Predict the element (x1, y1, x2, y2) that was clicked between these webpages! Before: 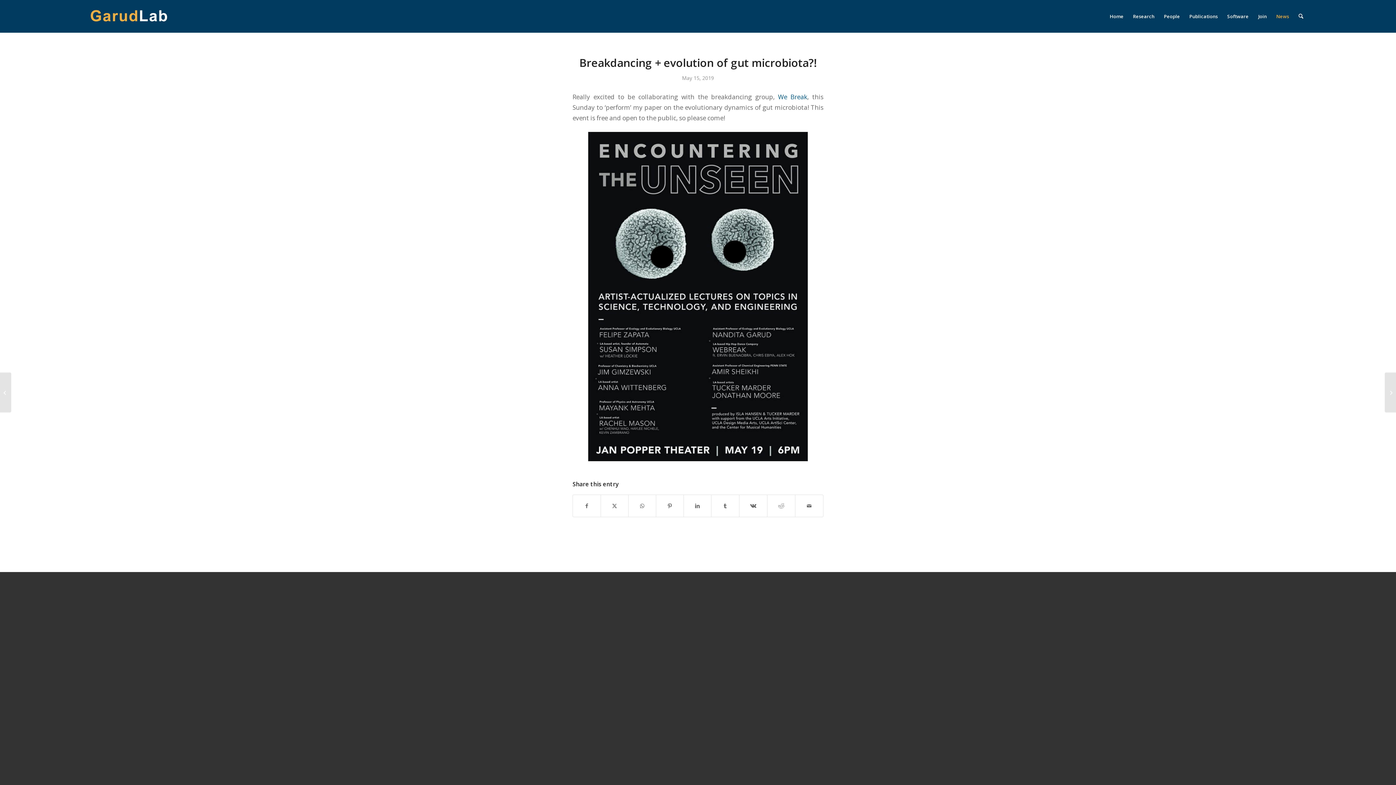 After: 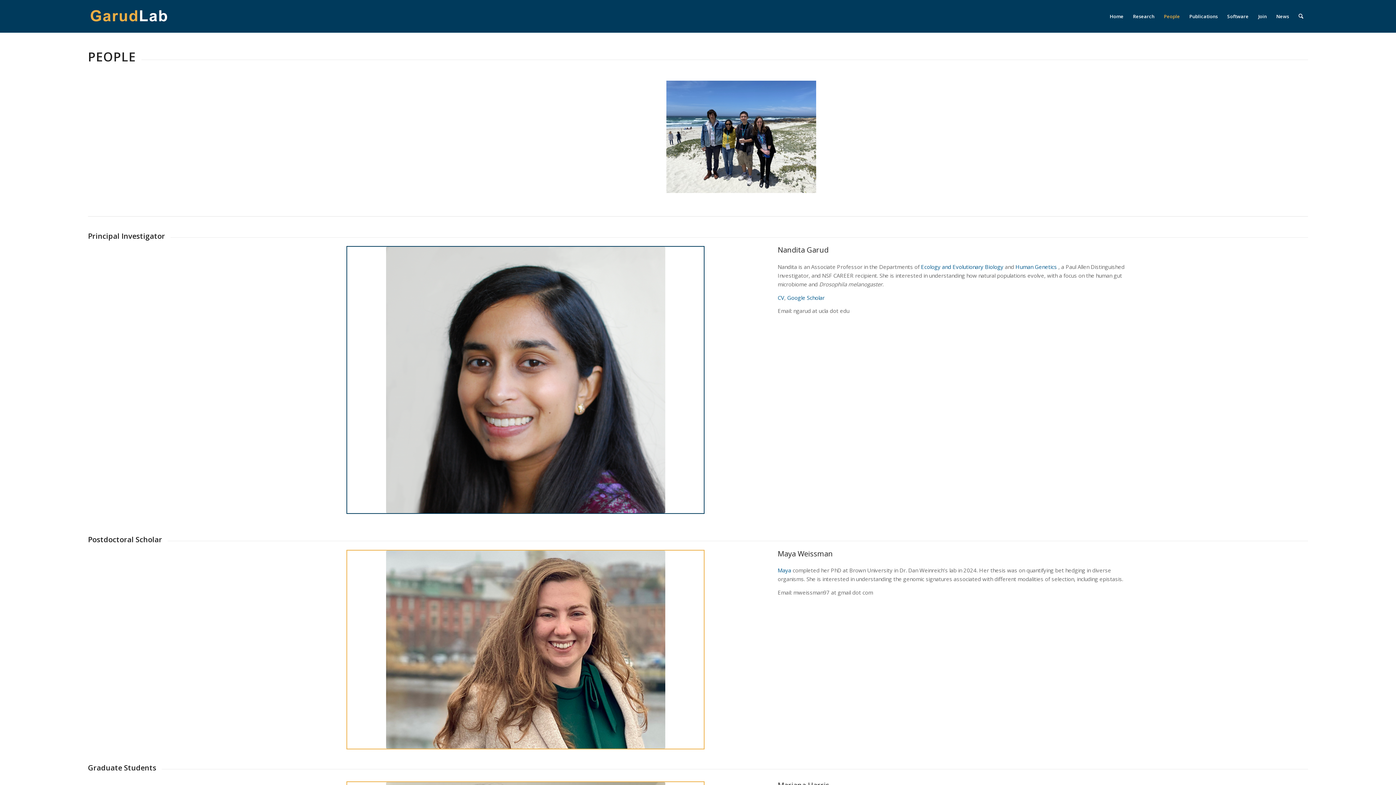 Action: label: People bbox: (1159, 0, 1184, 32)